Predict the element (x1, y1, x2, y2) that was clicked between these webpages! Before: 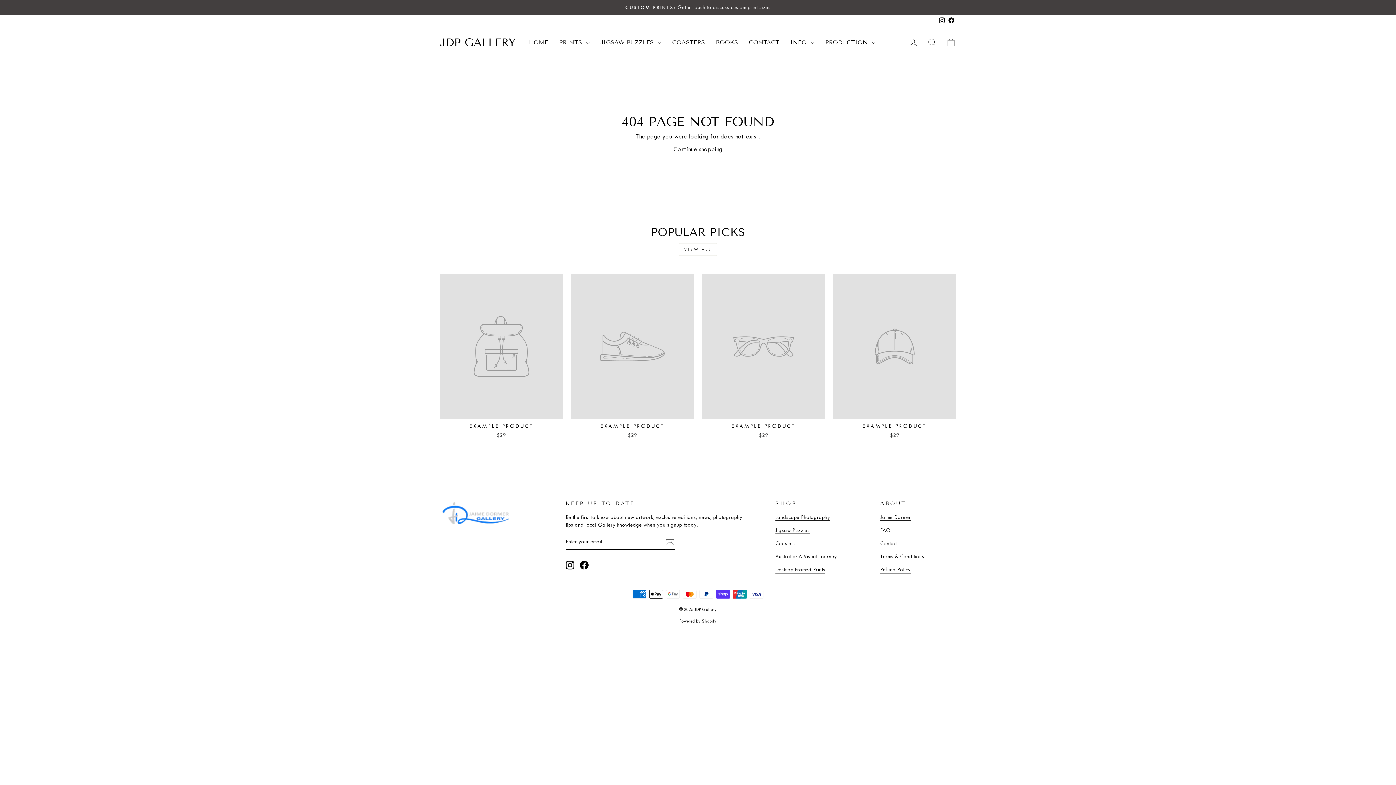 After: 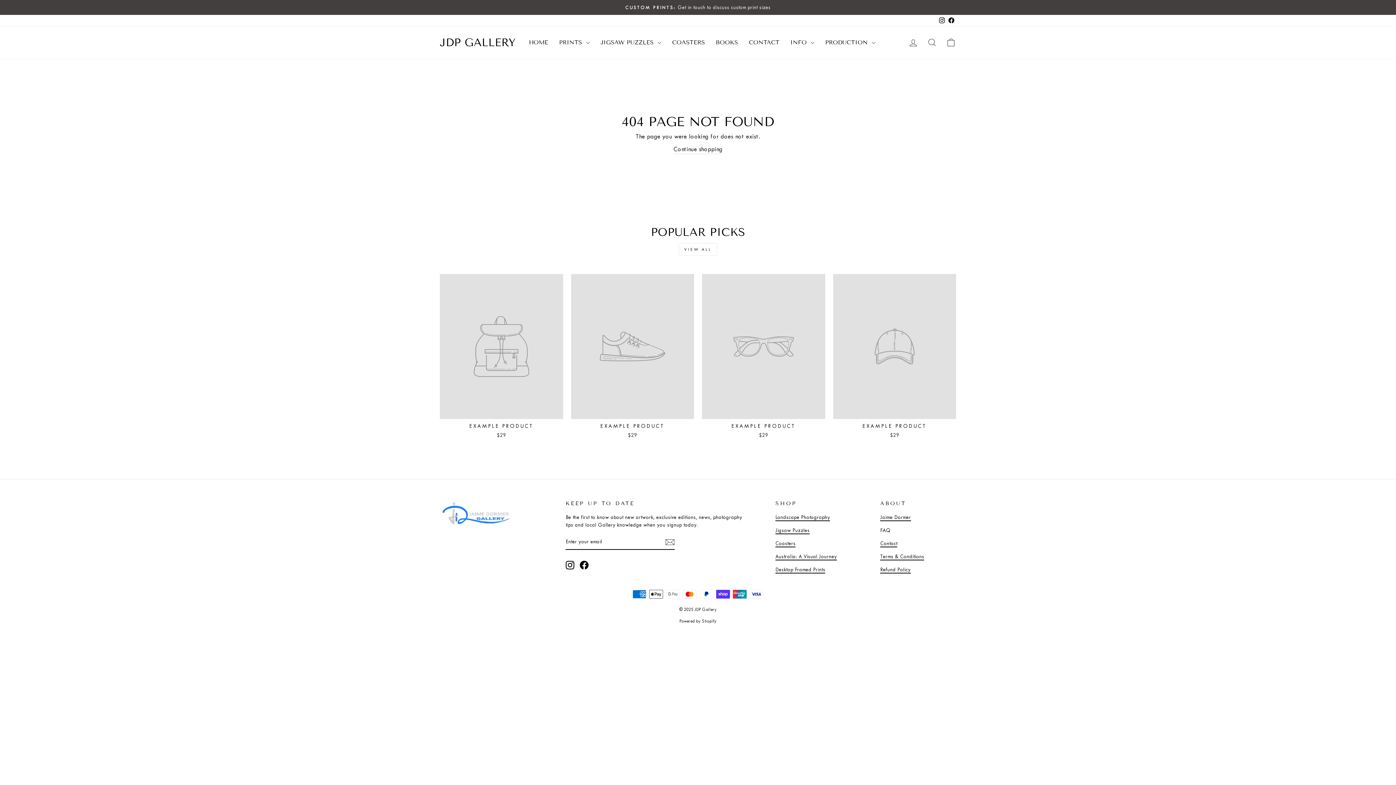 Action: bbox: (702, 274, 825, 440) label: EXAMPLE PRODUCT
$29